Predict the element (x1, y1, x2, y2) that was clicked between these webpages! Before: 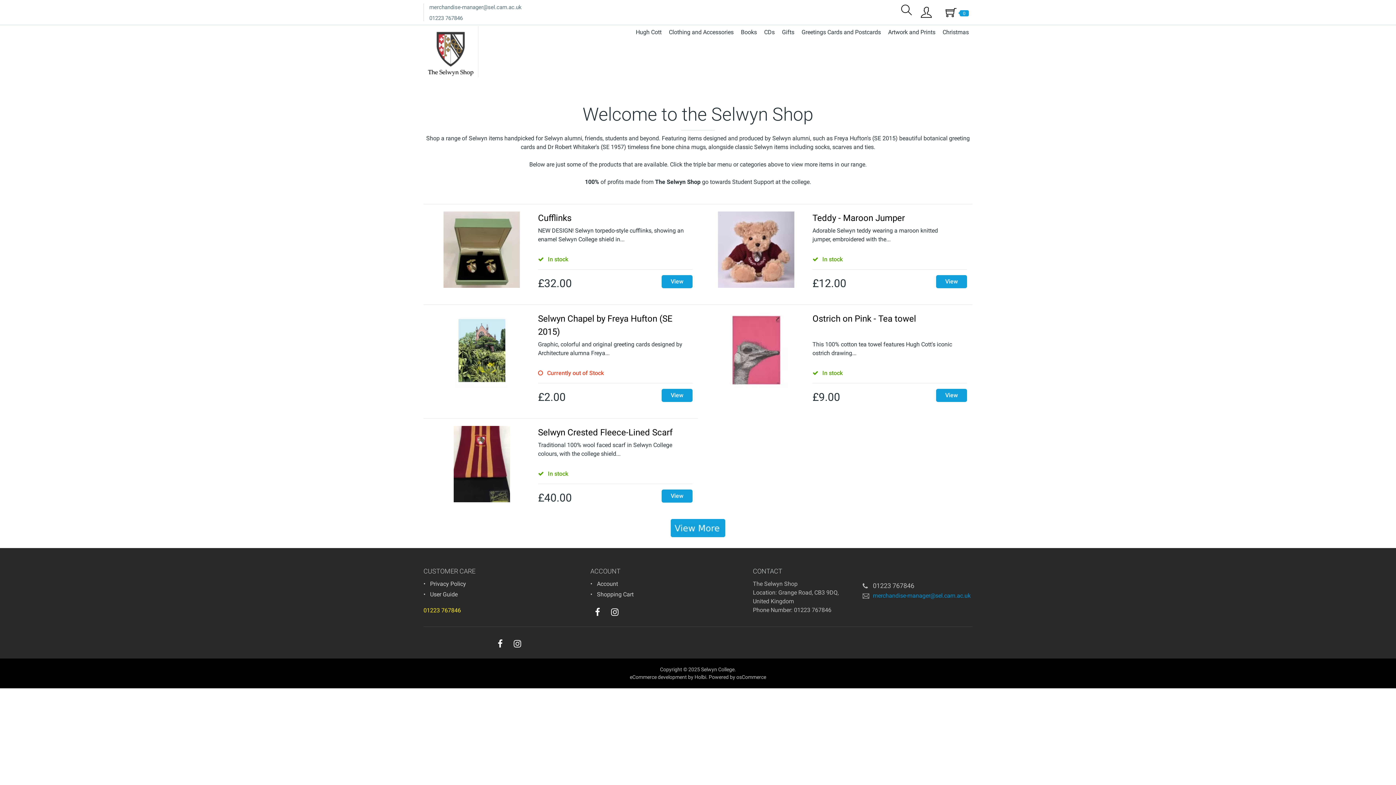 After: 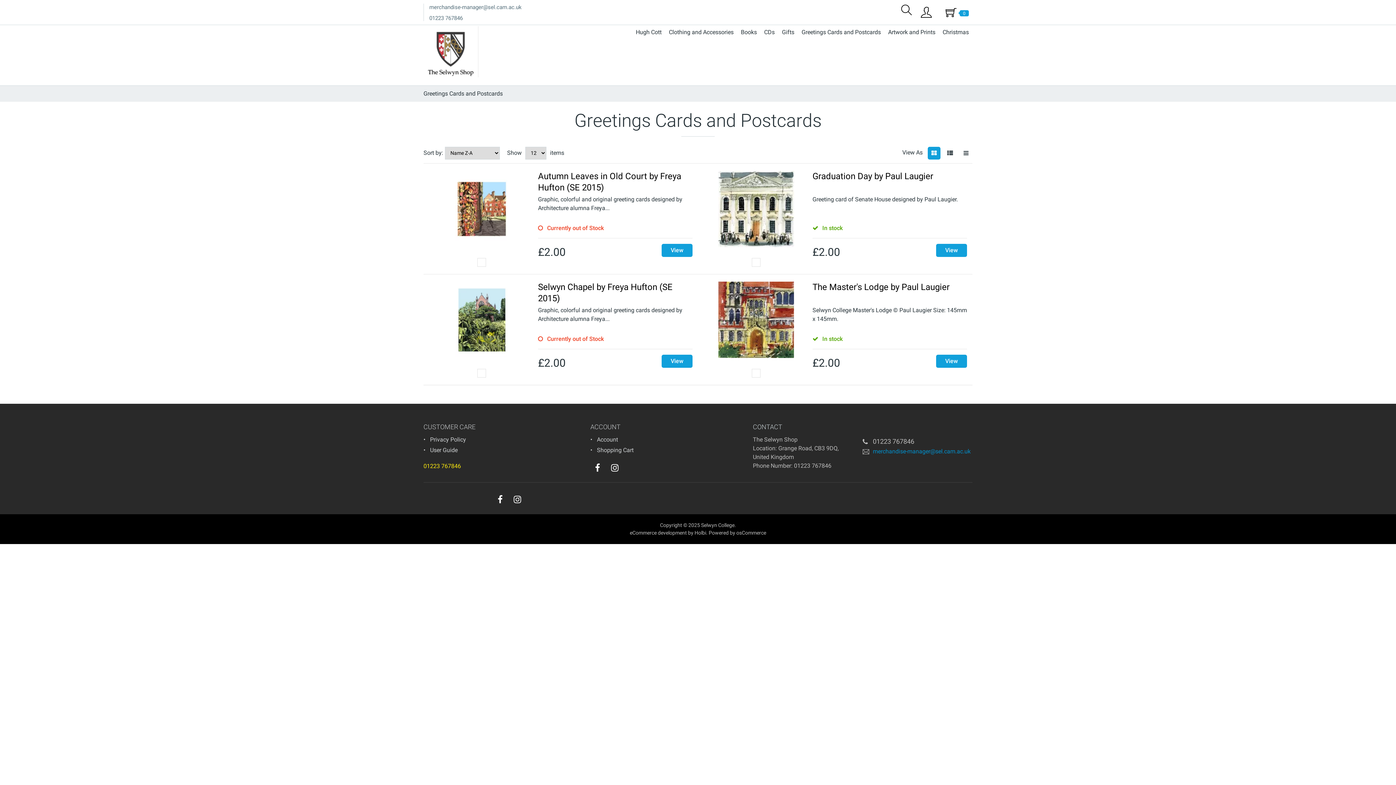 Action: label: Greetings Cards and Postcards bbox: (798, 26, 884, 38)